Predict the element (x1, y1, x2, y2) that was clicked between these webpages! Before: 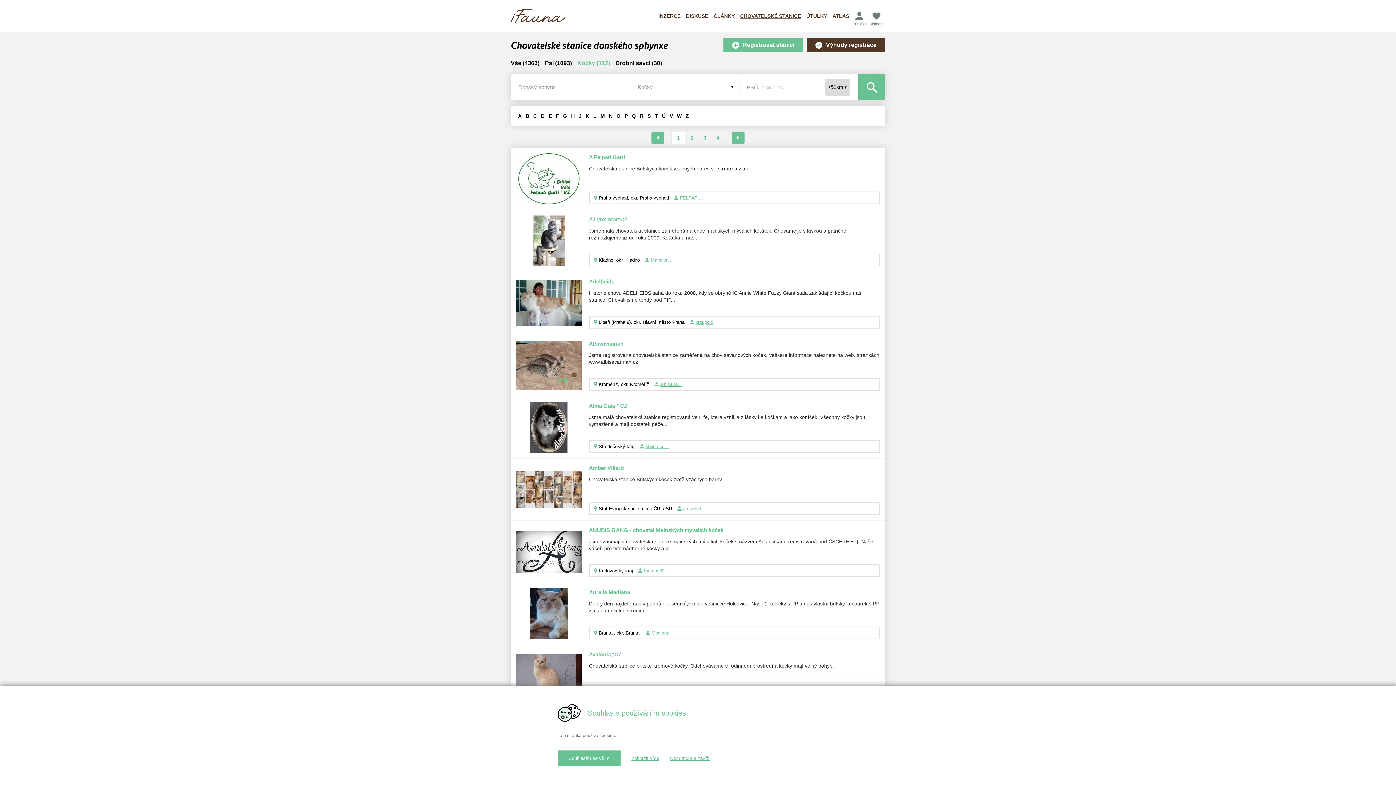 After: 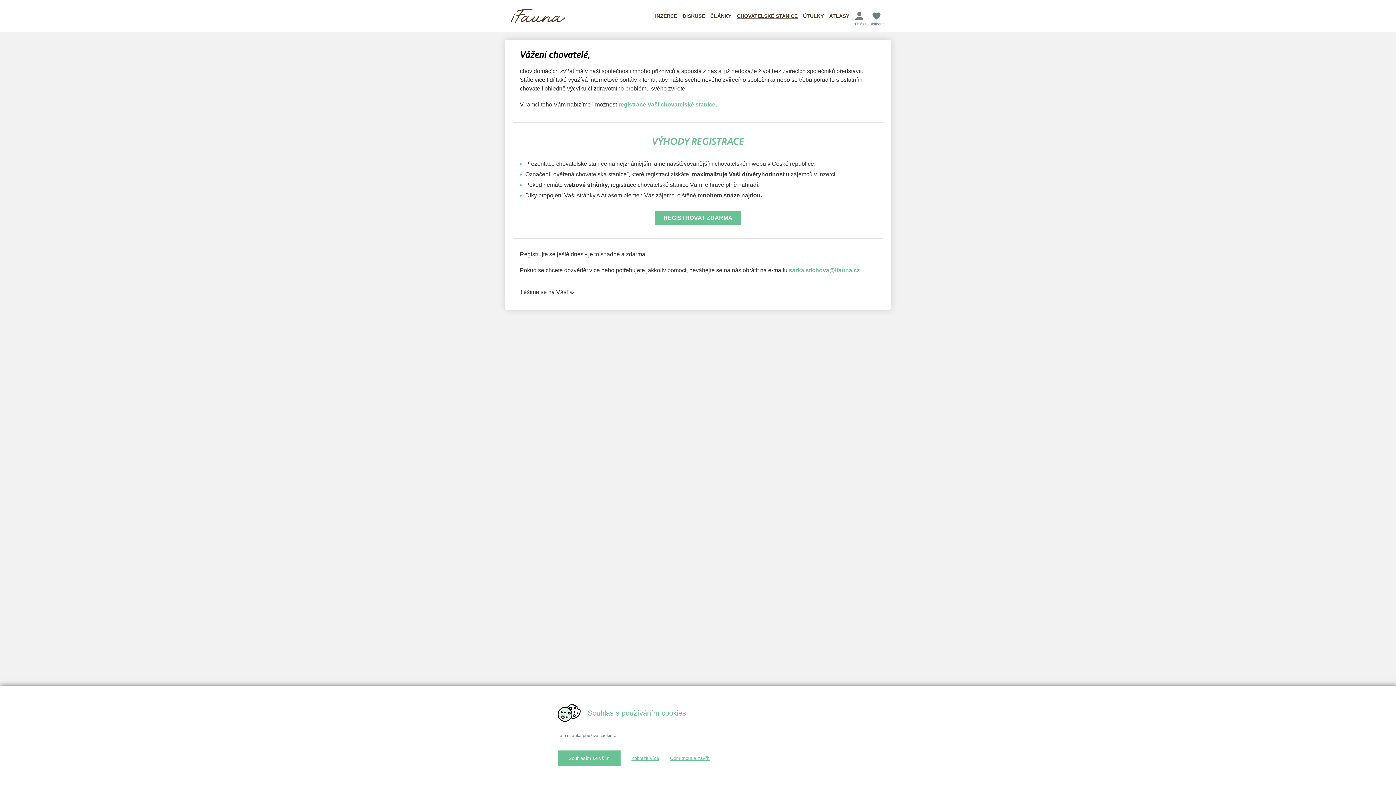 Action: bbox: (806, 37, 885, 52) label: Výhody registrace